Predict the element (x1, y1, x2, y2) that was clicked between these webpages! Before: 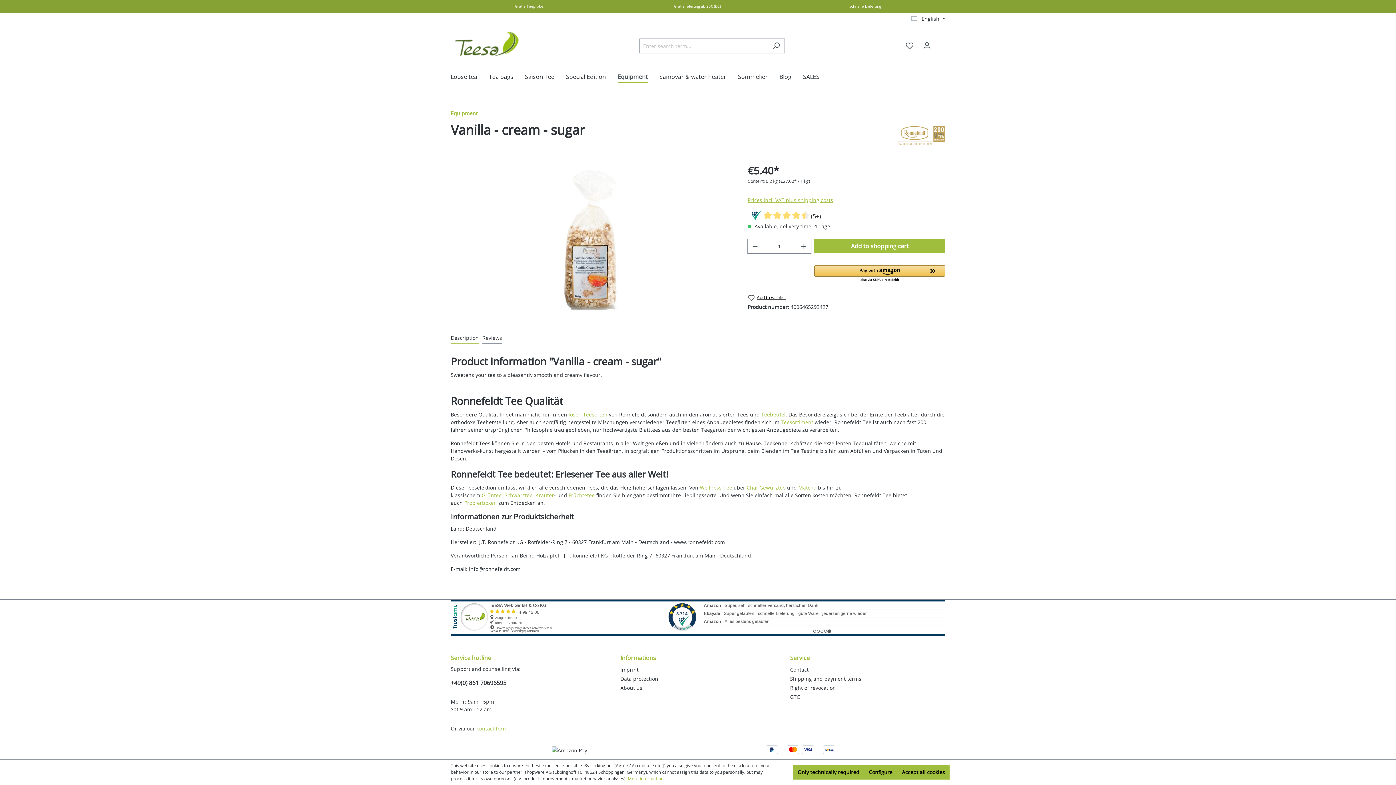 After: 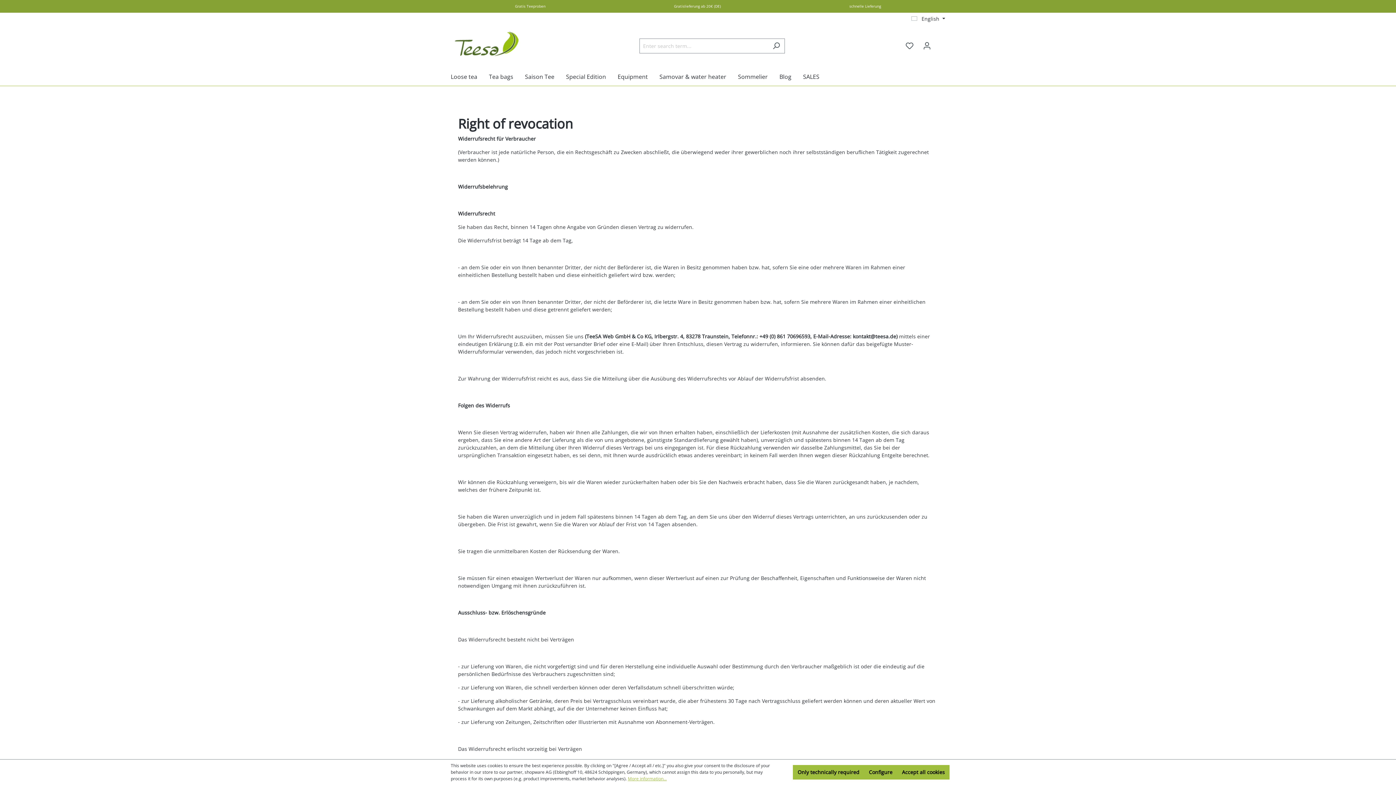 Action: bbox: (790, 684, 836, 691) label: Right of revocation